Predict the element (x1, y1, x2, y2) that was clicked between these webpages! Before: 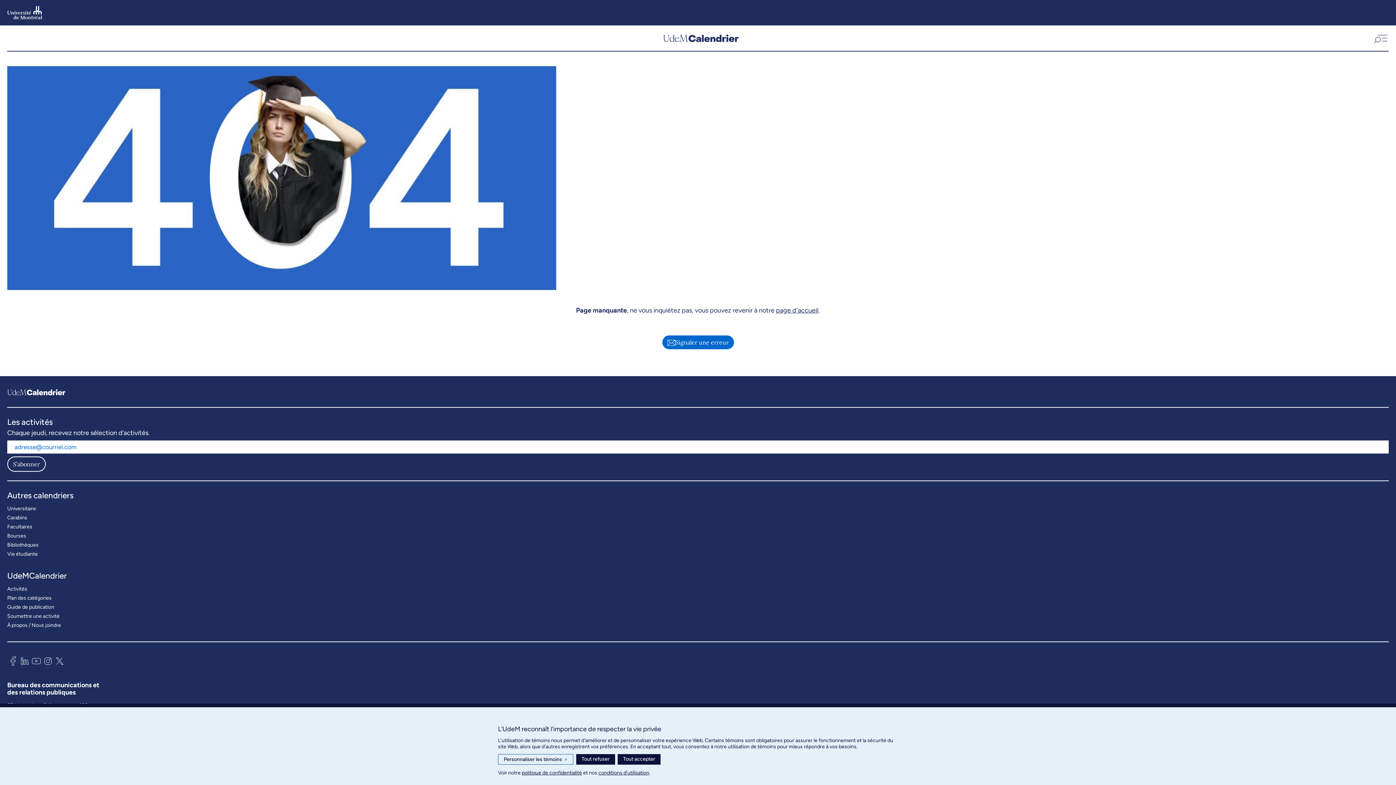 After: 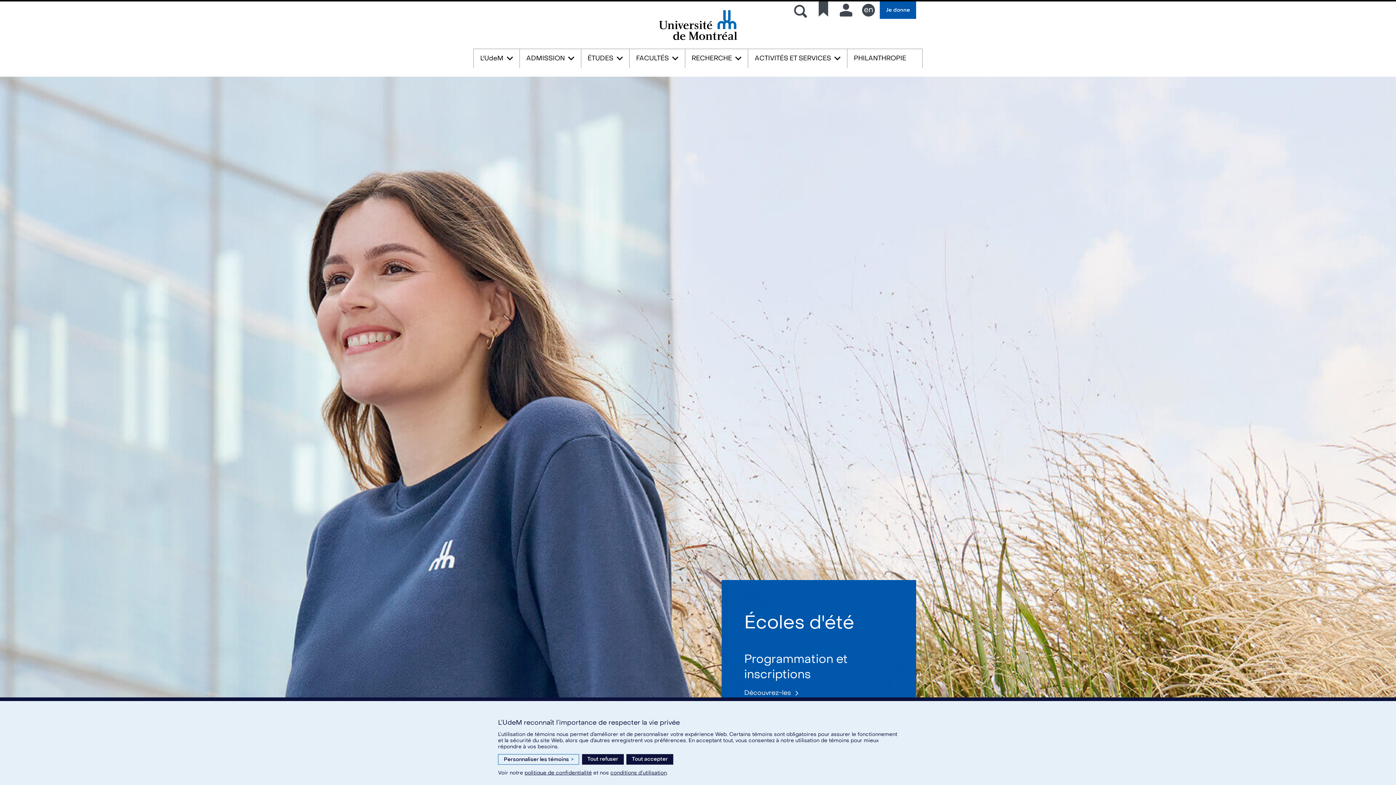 Action: bbox: (7, 5, 42, 19)